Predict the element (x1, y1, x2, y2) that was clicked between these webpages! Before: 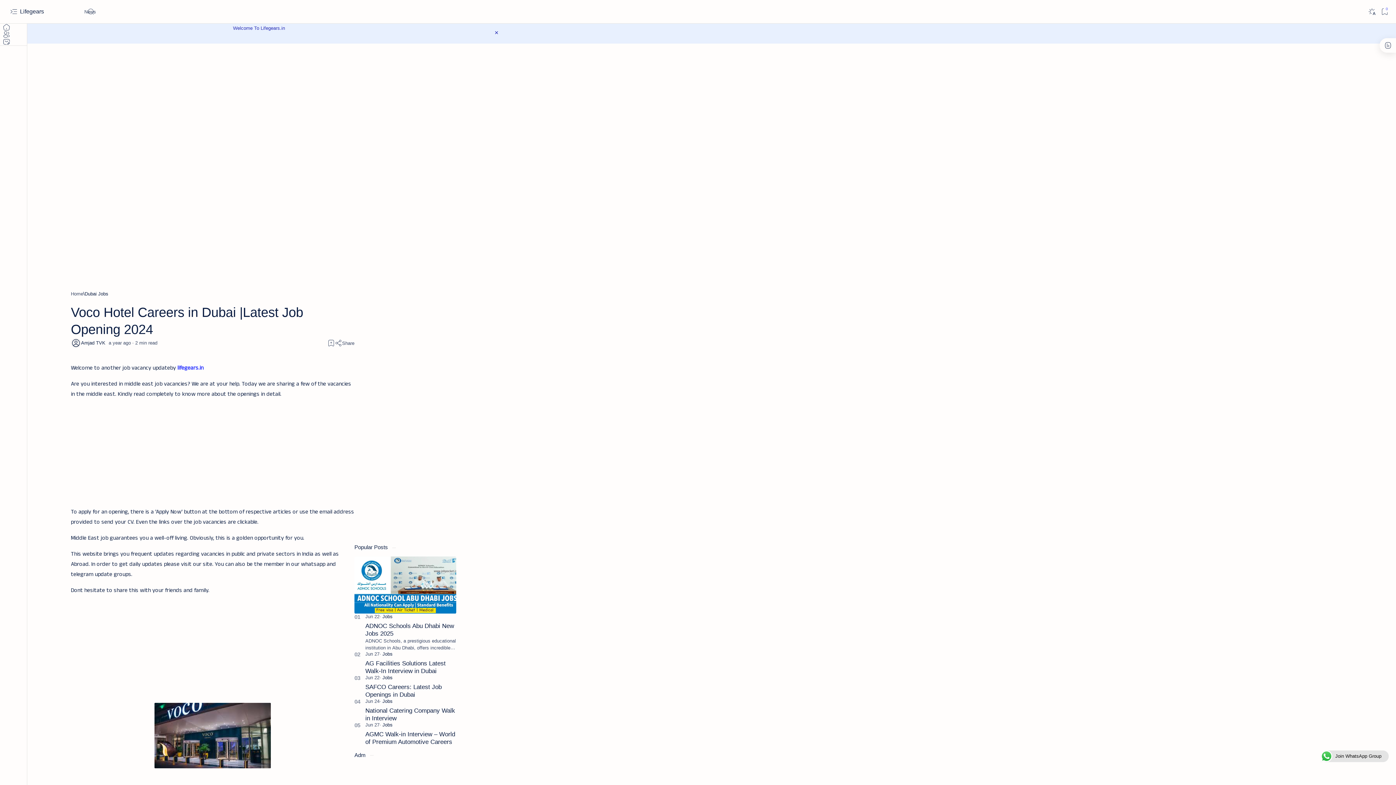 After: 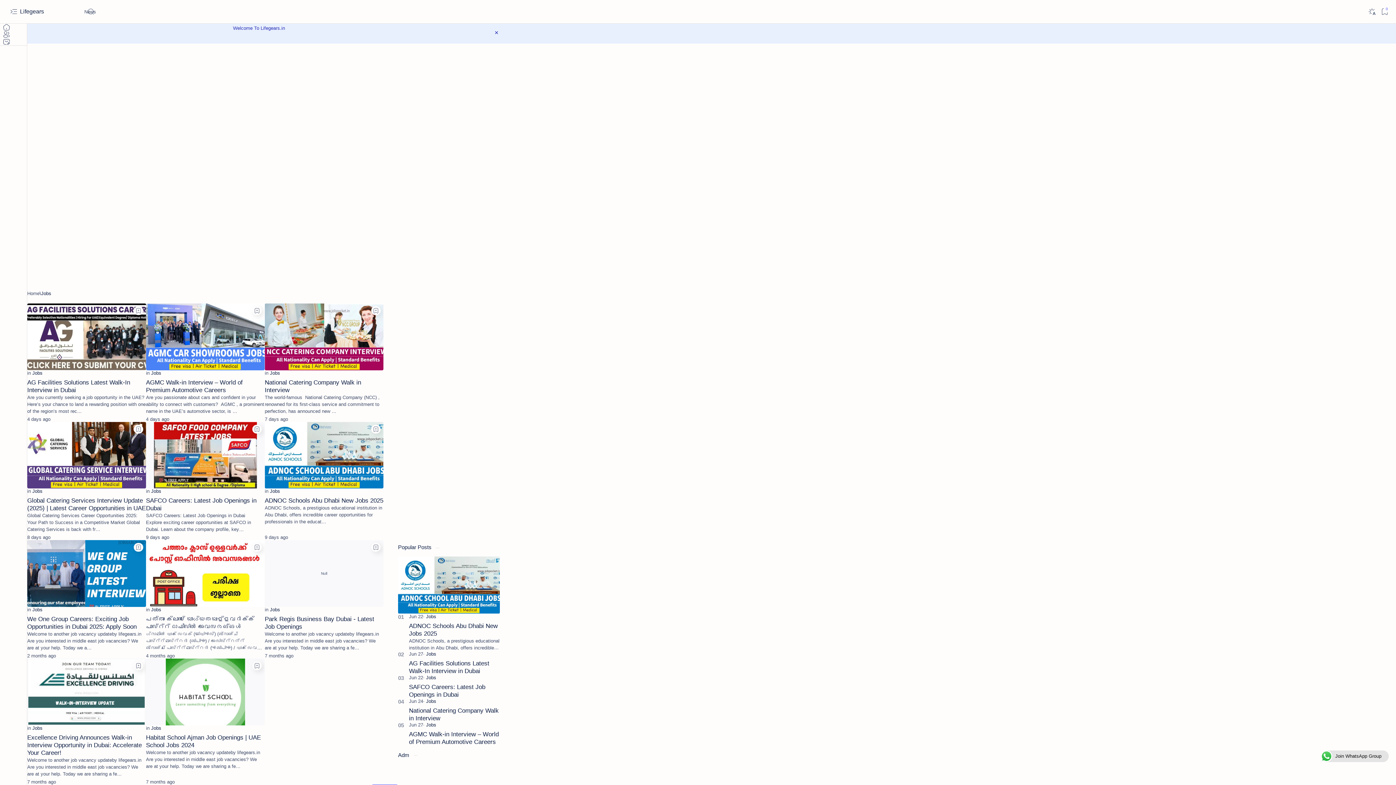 Action: bbox: (382, 675, 392, 680) label: Jobs